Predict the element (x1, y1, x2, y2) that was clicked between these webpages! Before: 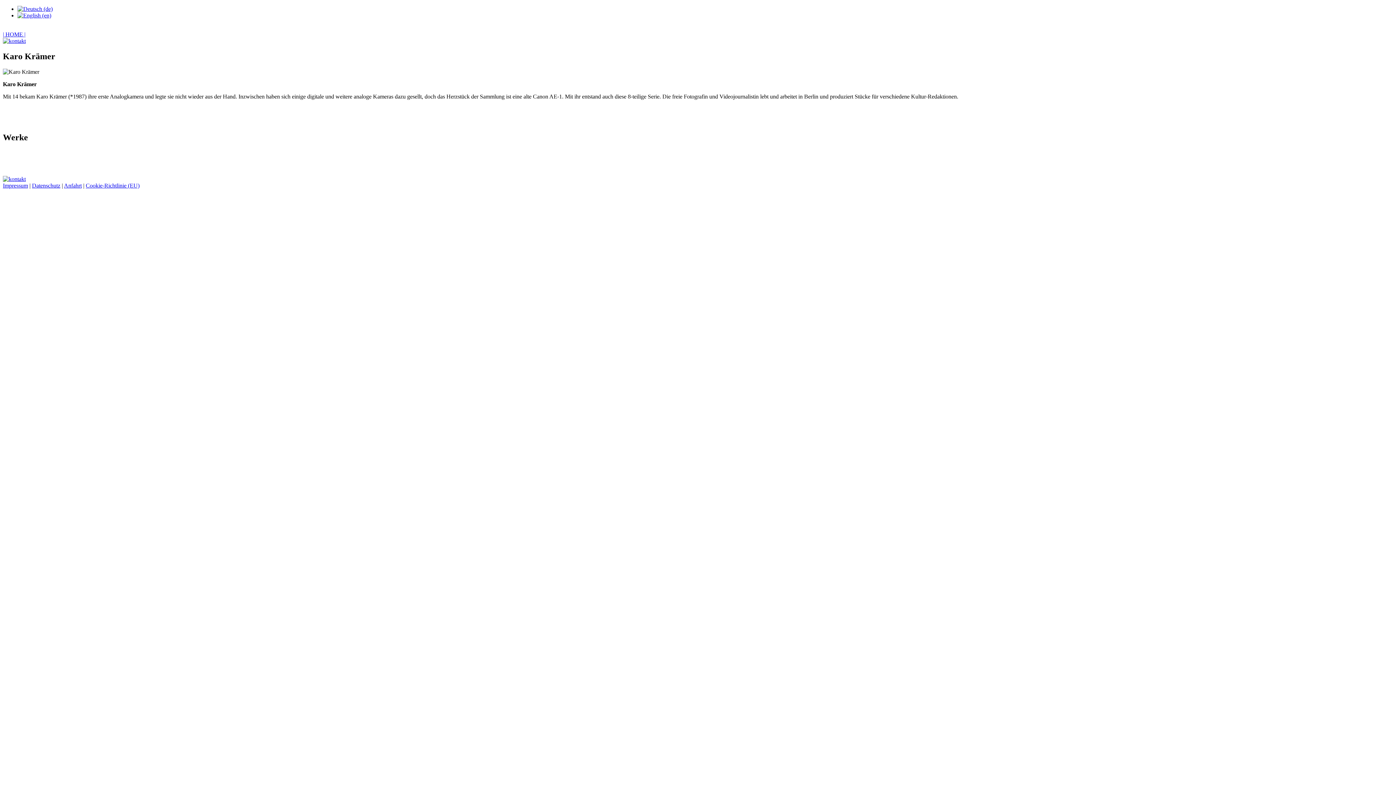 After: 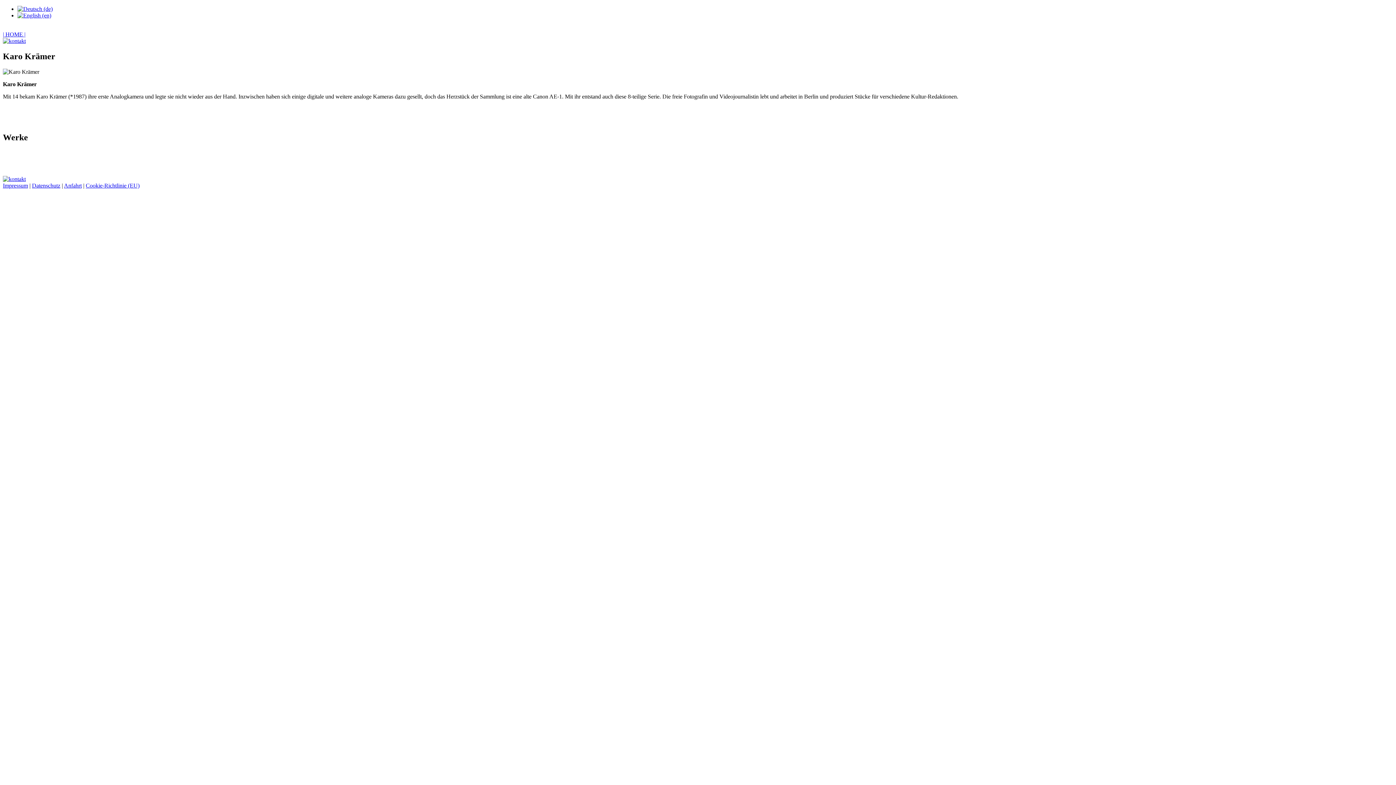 Action: label: Cookie-Richtlinie (EU) bbox: (85, 182, 139, 188)